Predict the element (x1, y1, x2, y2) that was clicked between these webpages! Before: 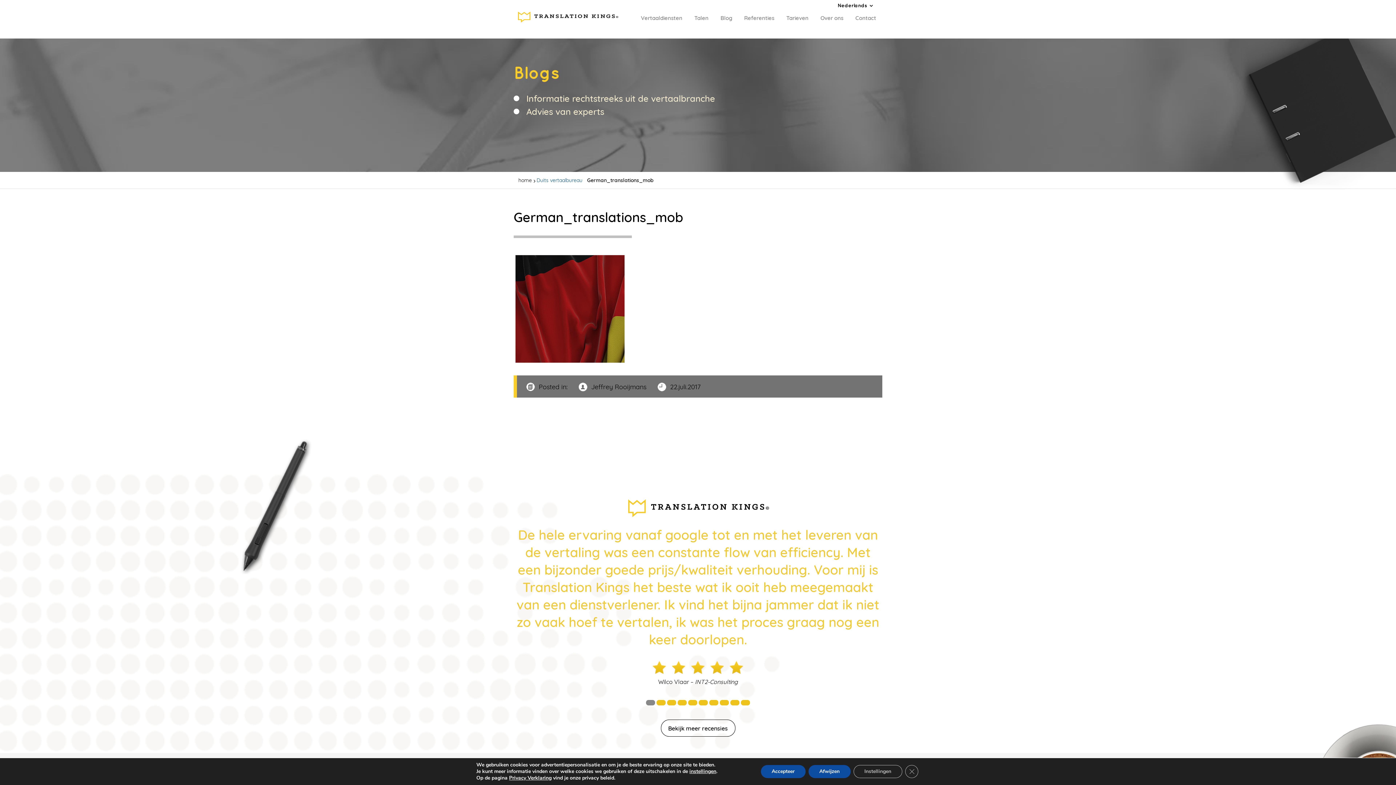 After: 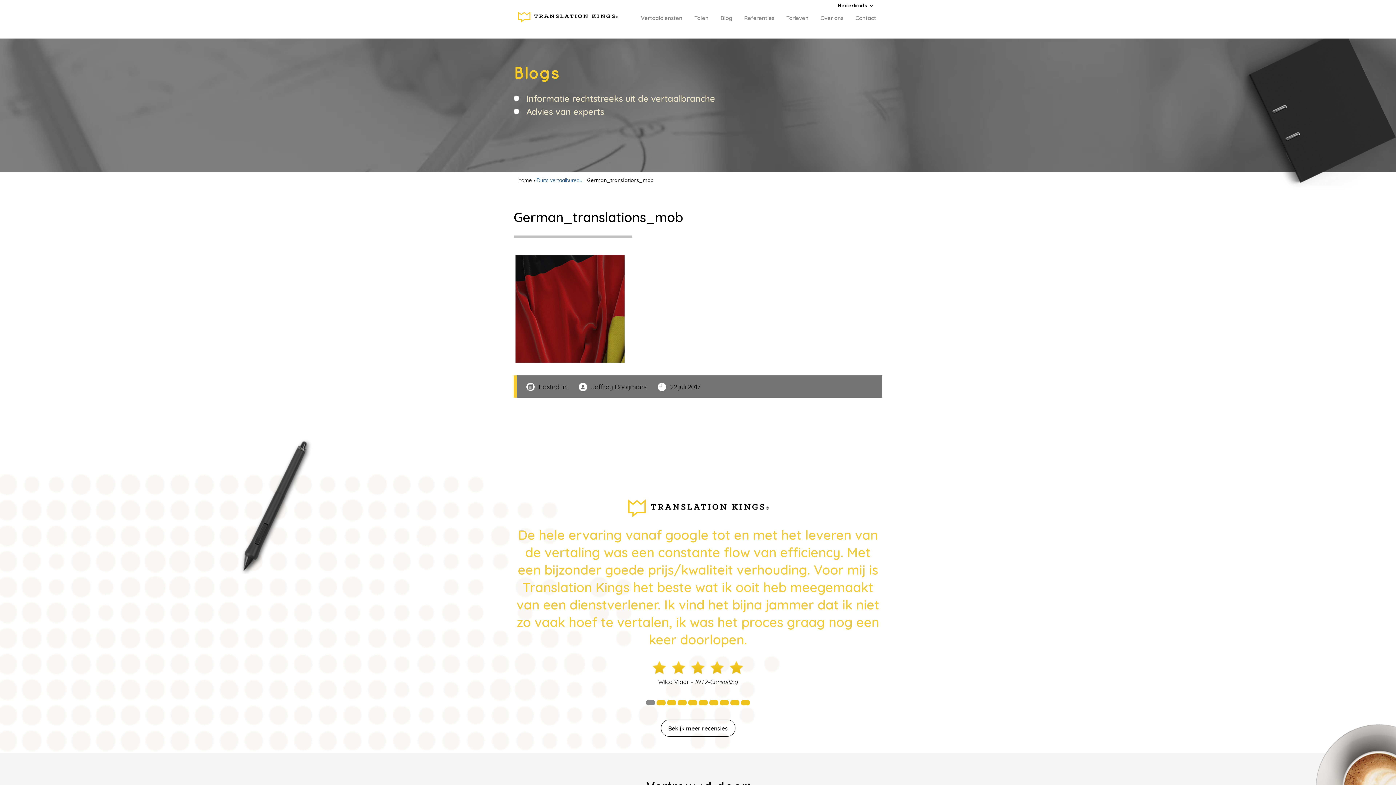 Action: bbox: (808, 765, 850, 778) label: Afwijzen